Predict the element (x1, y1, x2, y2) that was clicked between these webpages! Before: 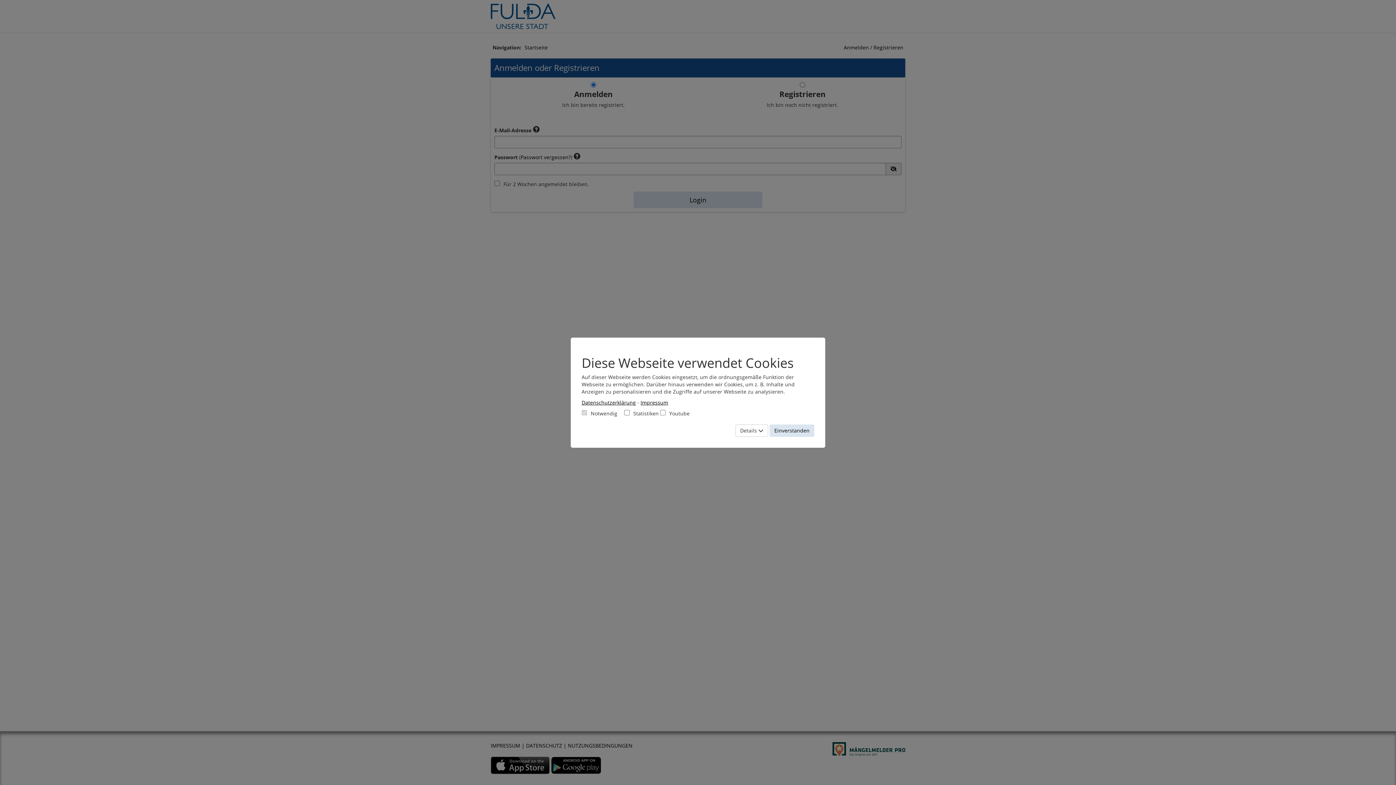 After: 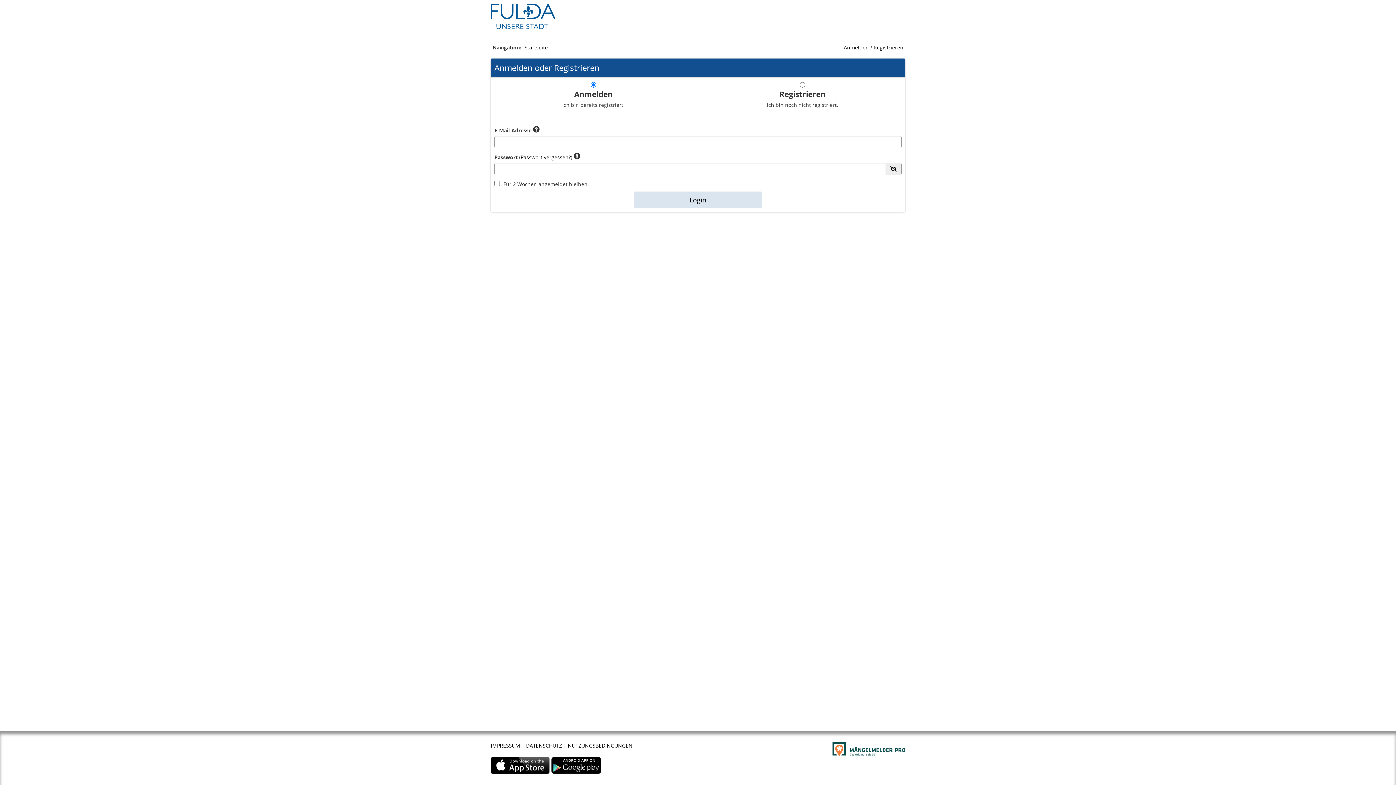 Action: bbox: (769, 424, 814, 436) label: Einverstanden